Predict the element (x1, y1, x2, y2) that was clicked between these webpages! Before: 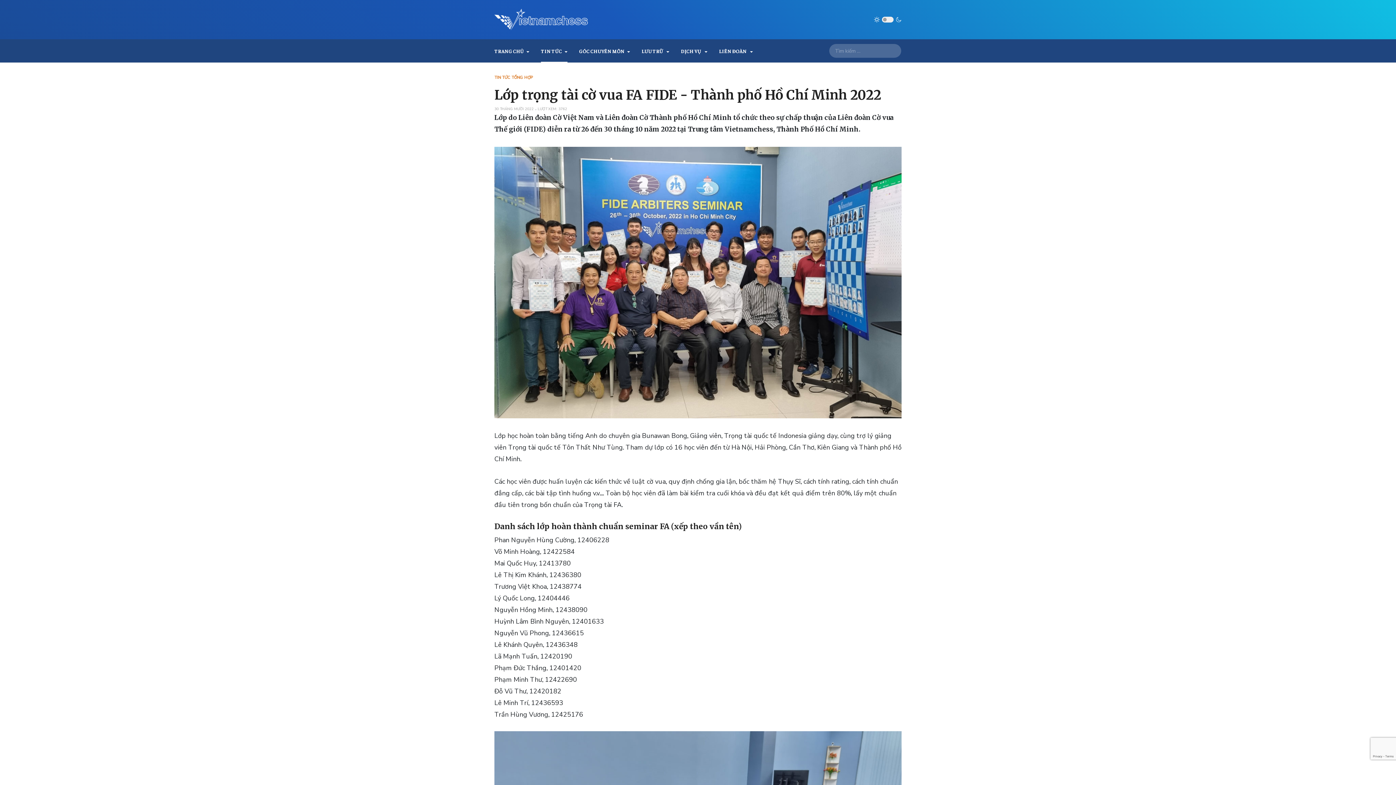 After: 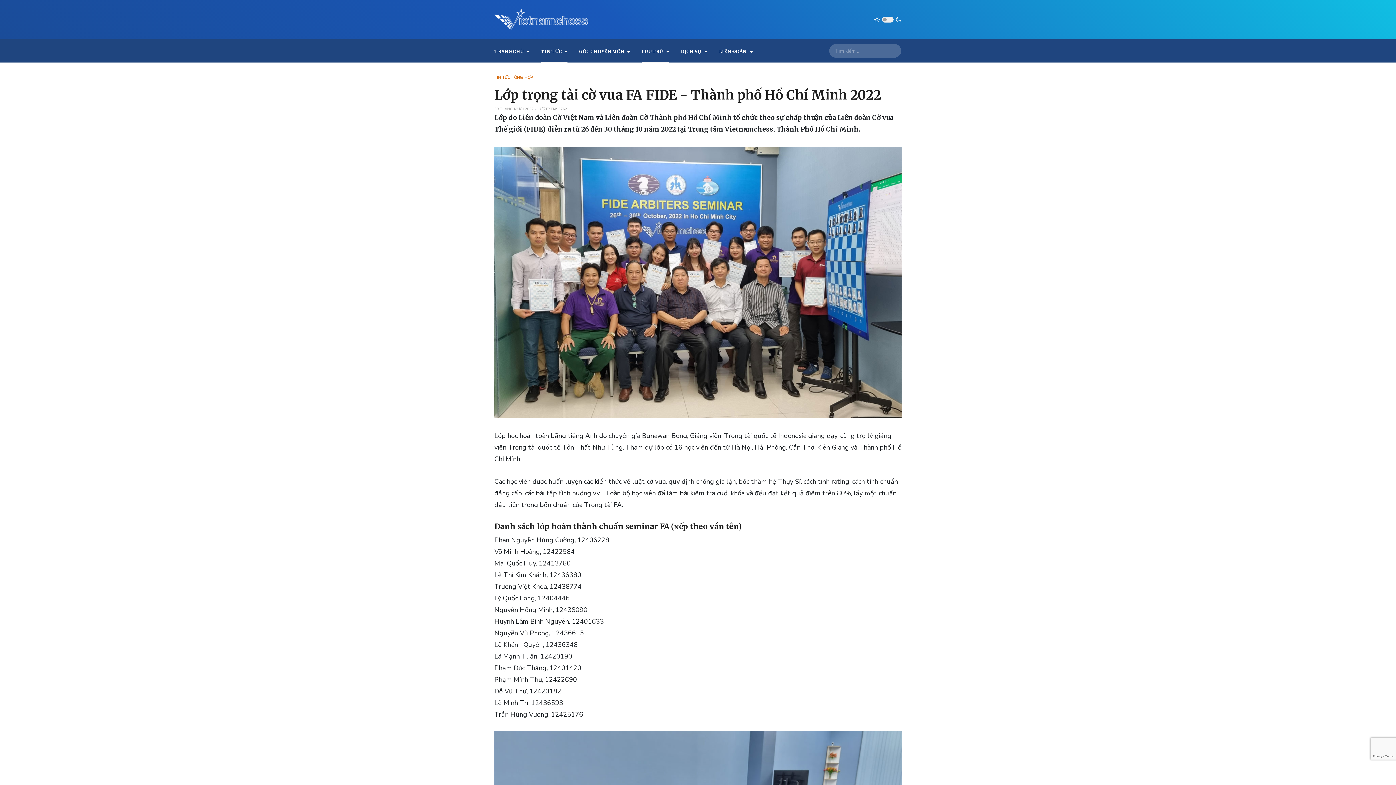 Action: label: LƯU TRỮ  bbox: (641, 39, 669, 62)